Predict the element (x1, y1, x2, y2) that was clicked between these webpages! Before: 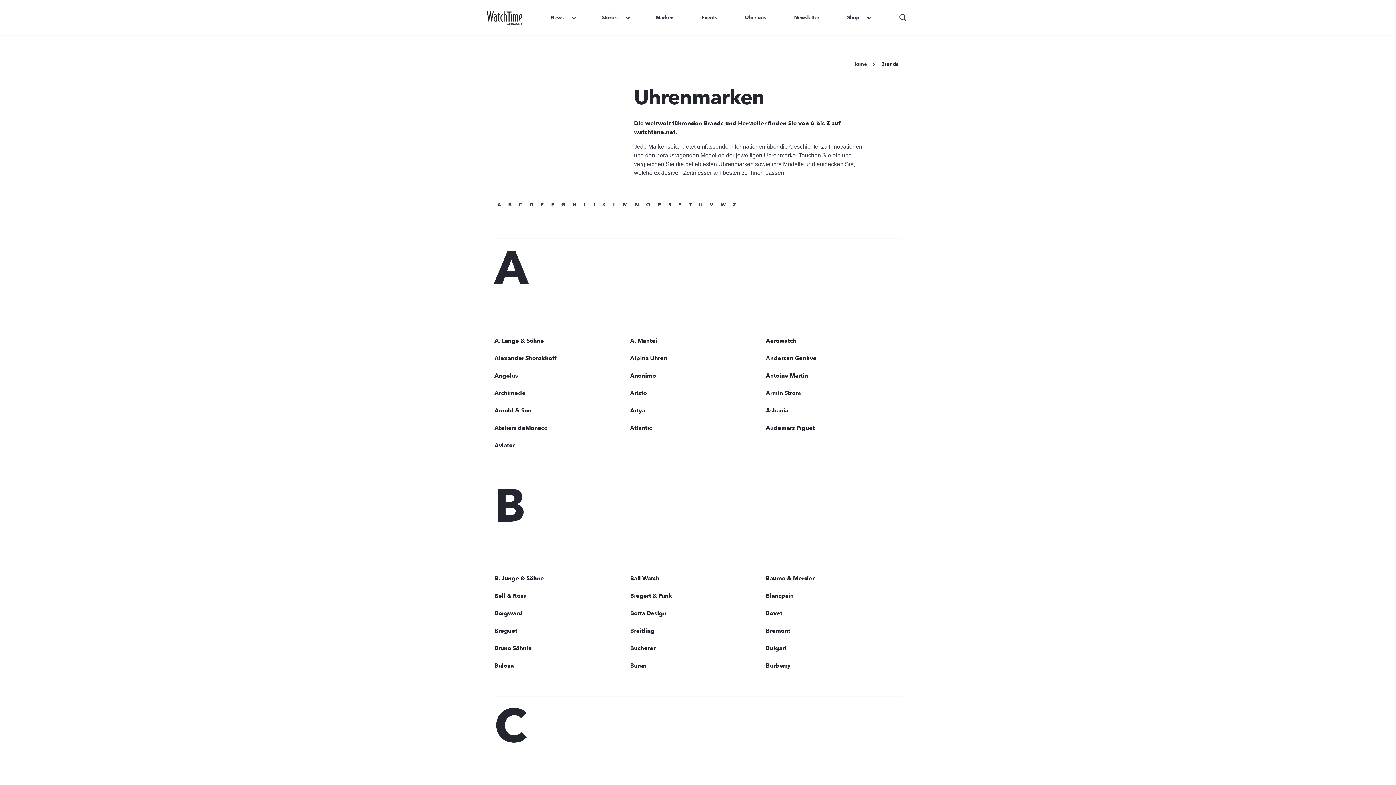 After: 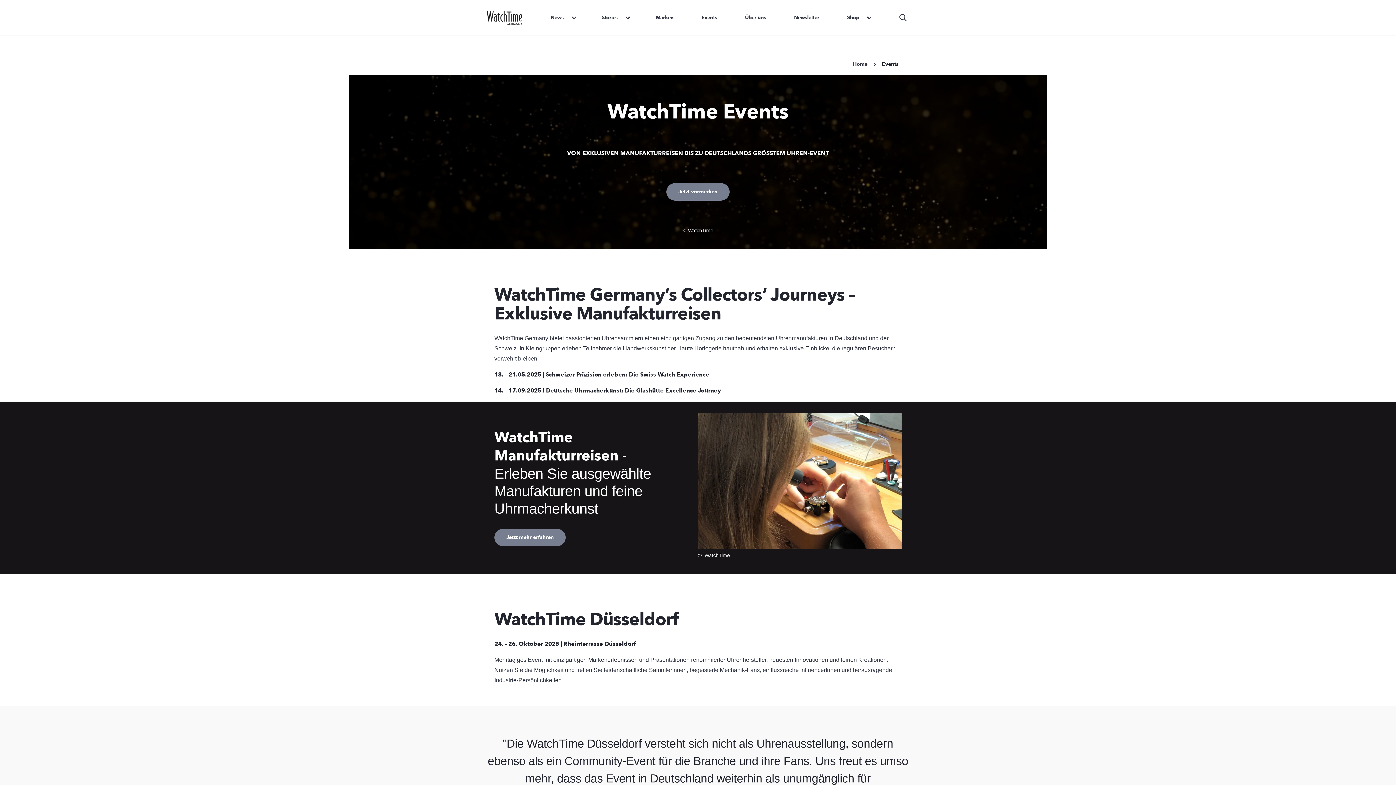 Action: bbox: (698, 14, 720, 20) label: Events